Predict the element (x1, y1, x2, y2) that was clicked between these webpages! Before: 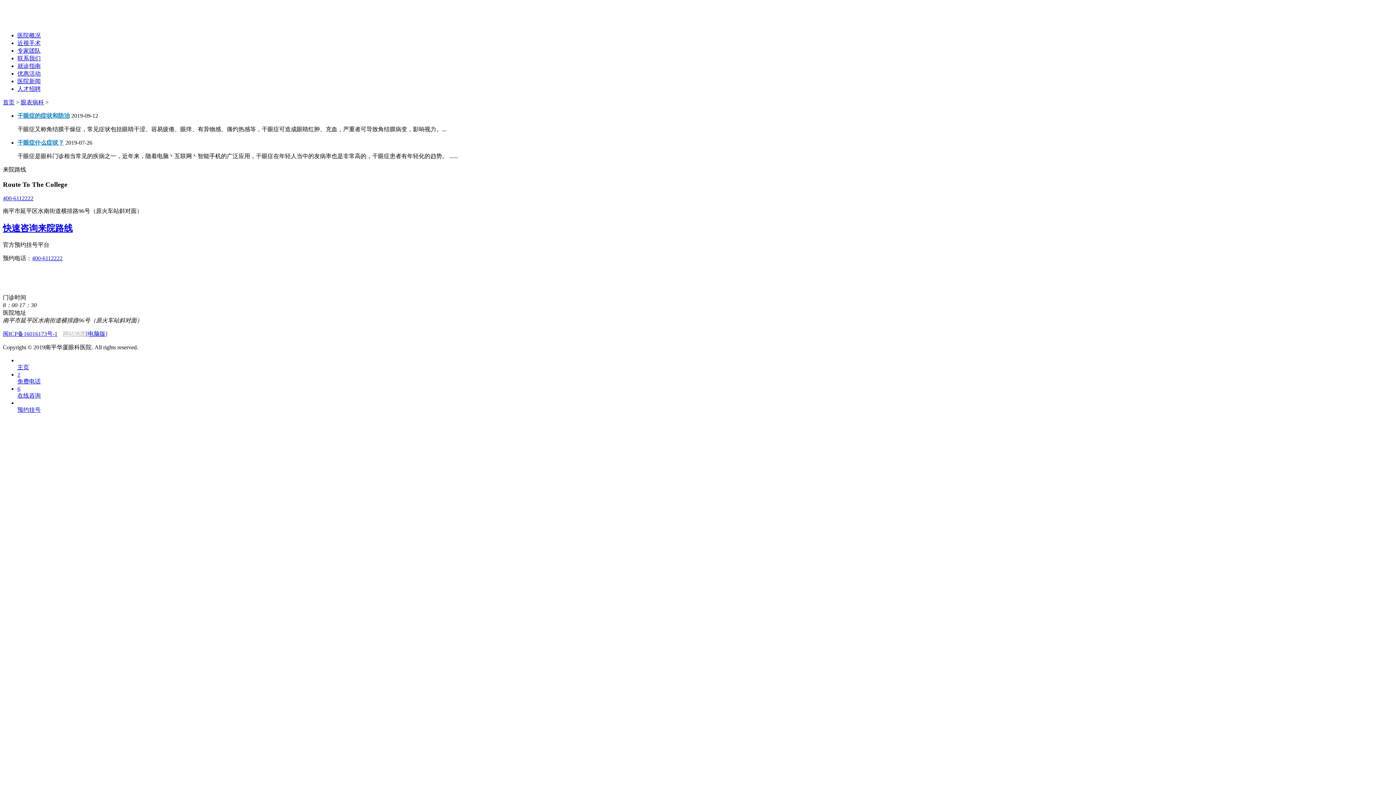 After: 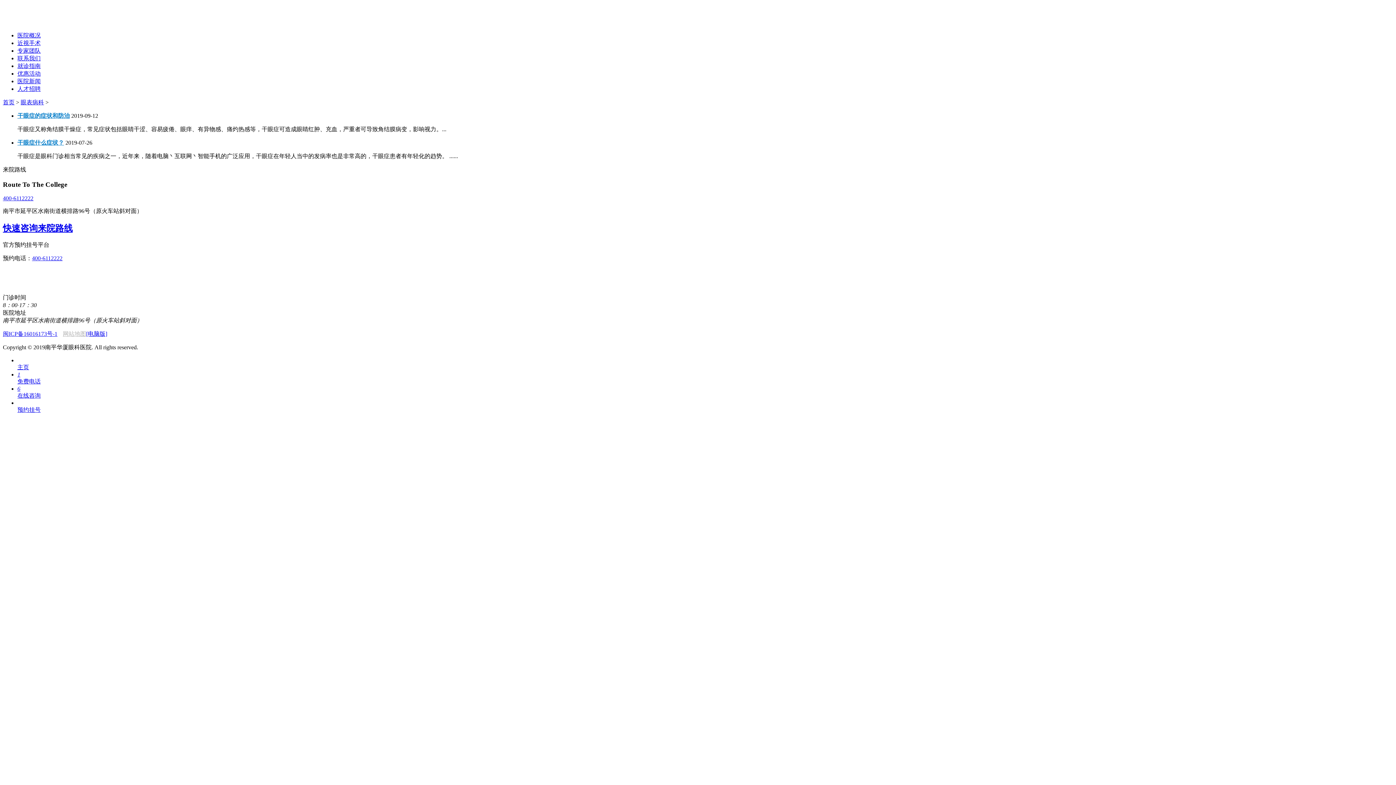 Action: bbox: (2, 195, 33, 201) label: 400-6112222